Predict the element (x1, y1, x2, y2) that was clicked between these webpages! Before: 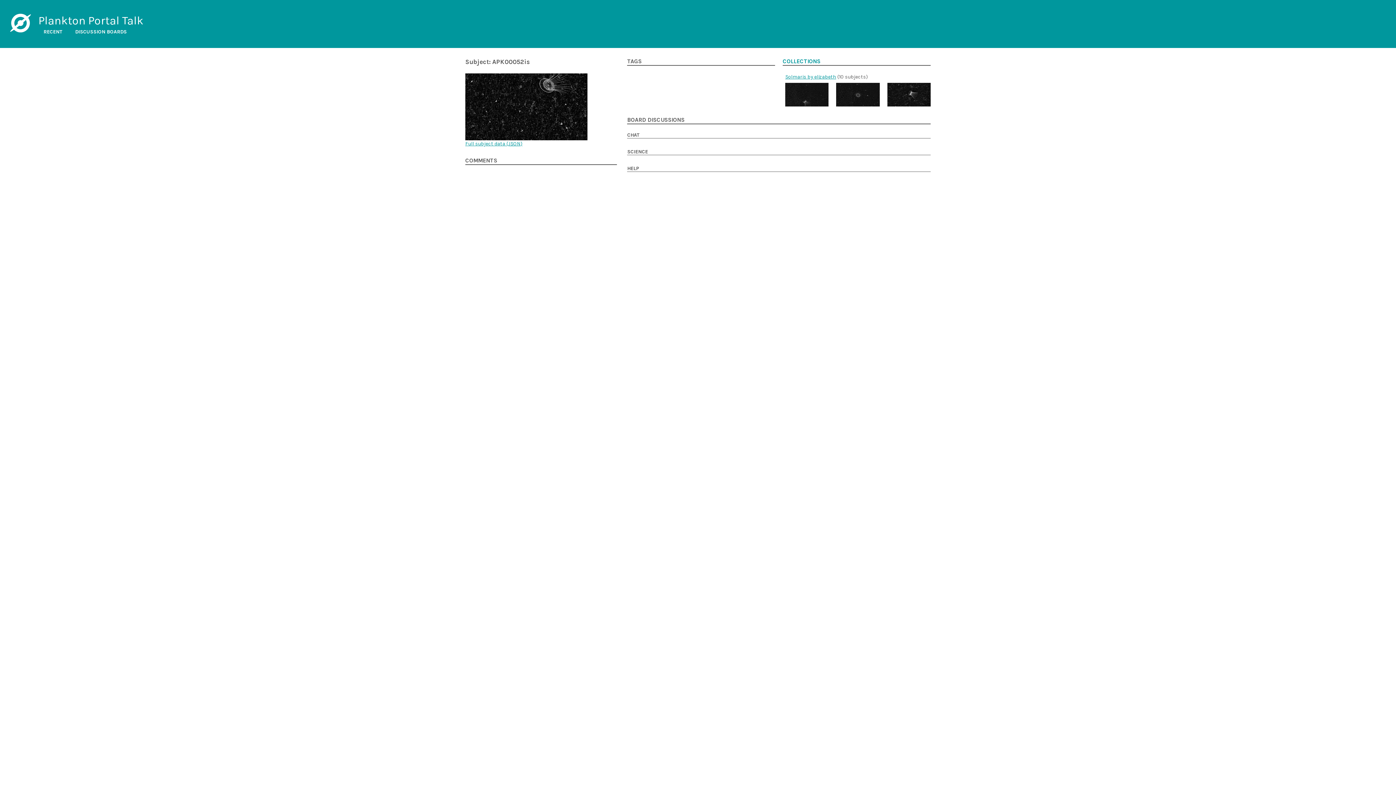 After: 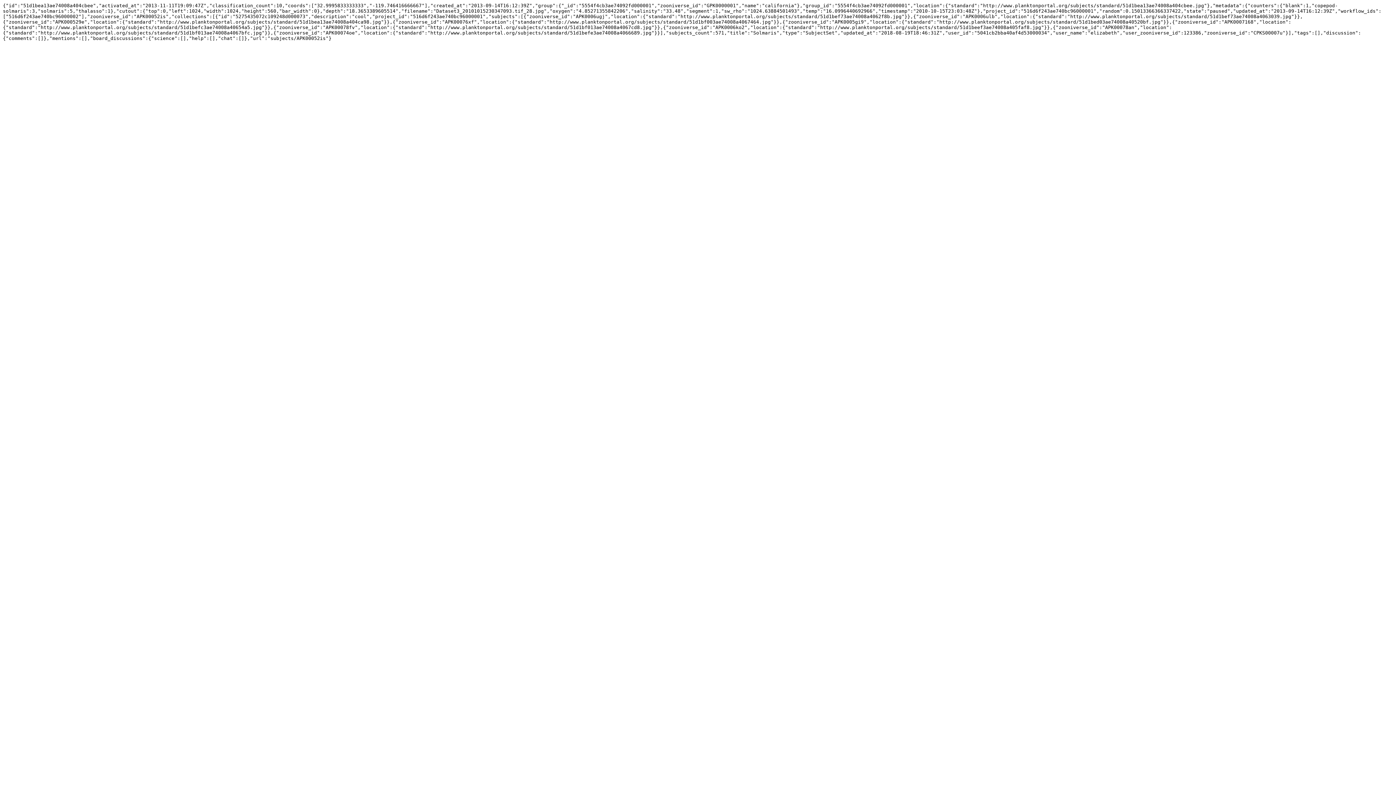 Action: label: Full subject data (JSON) bbox: (465, 140, 522, 146)